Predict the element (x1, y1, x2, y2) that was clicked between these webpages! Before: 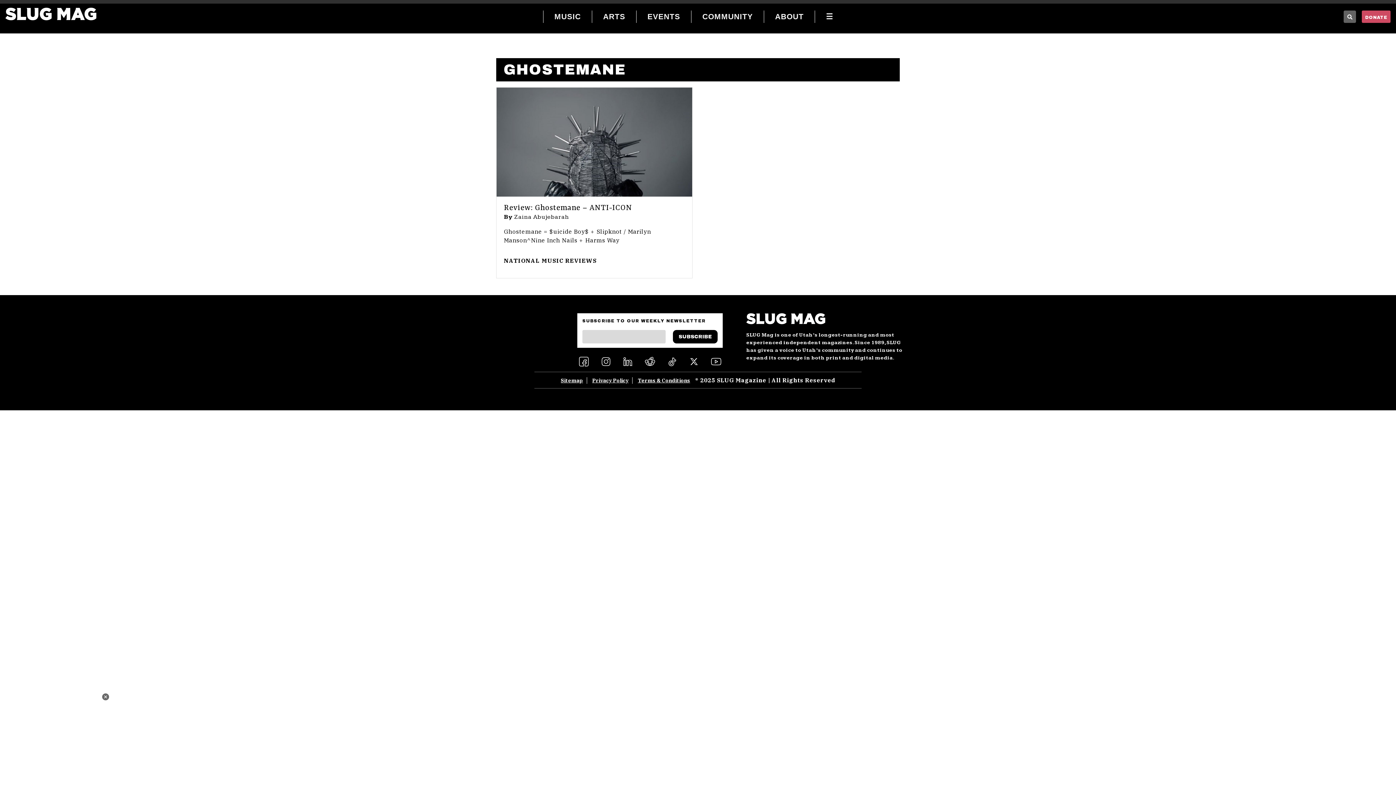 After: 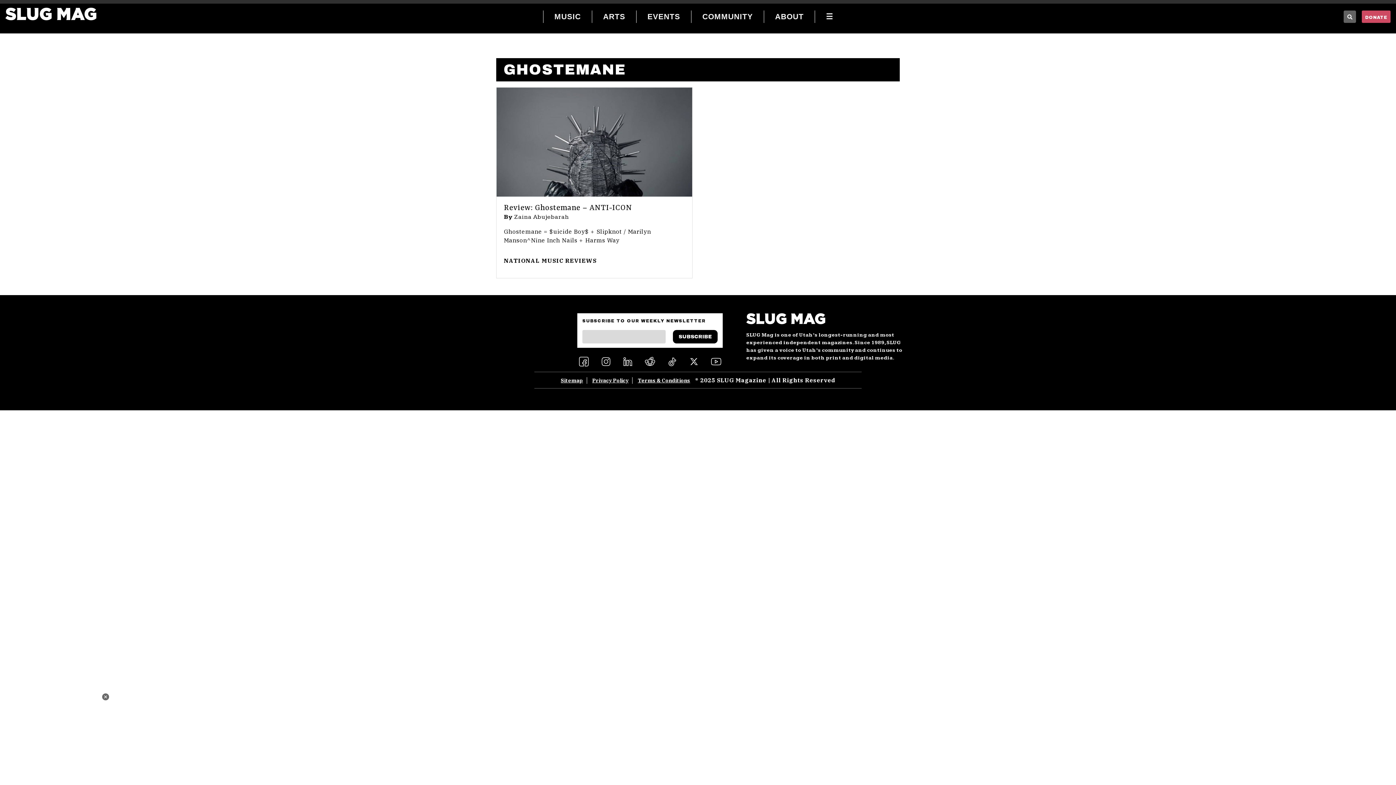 Action: bbox: (599, 355, 612, 368)